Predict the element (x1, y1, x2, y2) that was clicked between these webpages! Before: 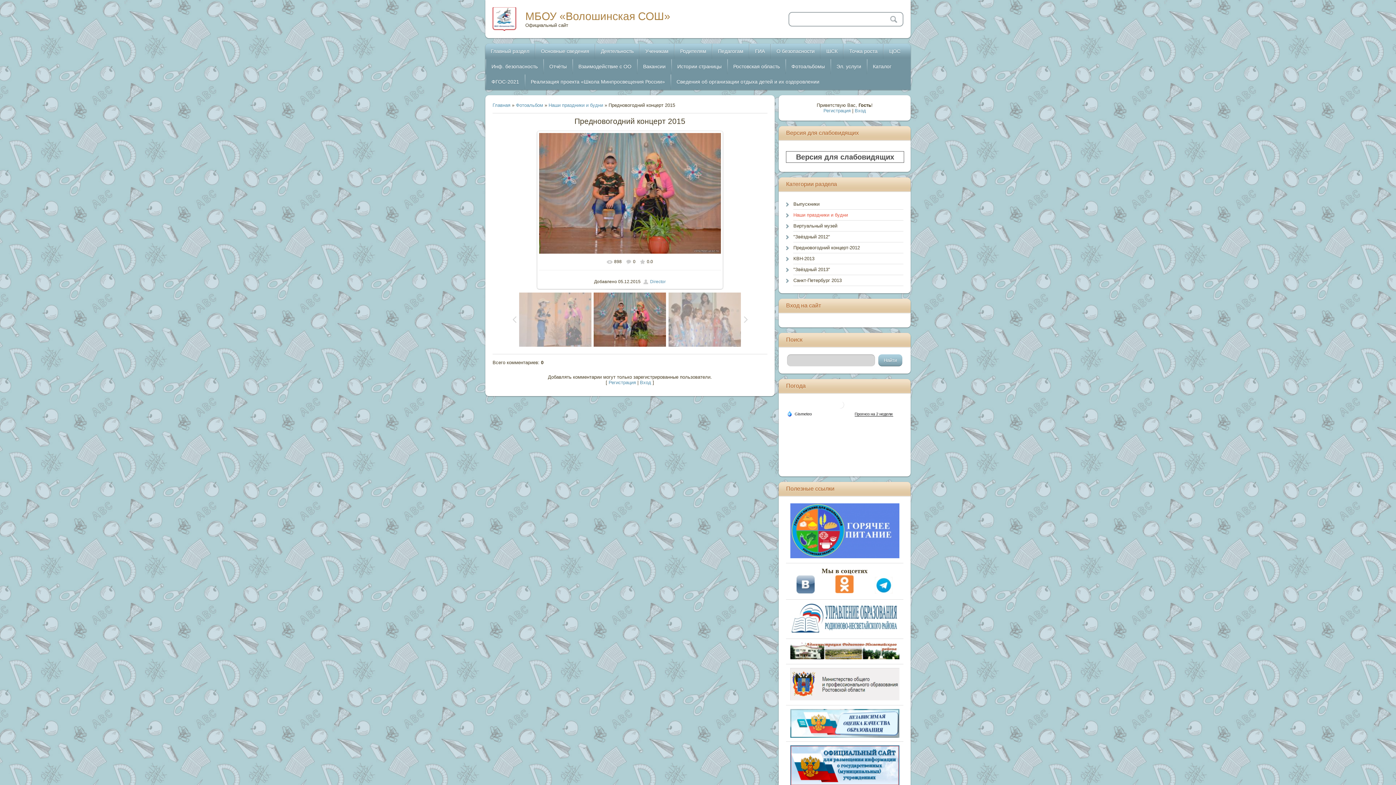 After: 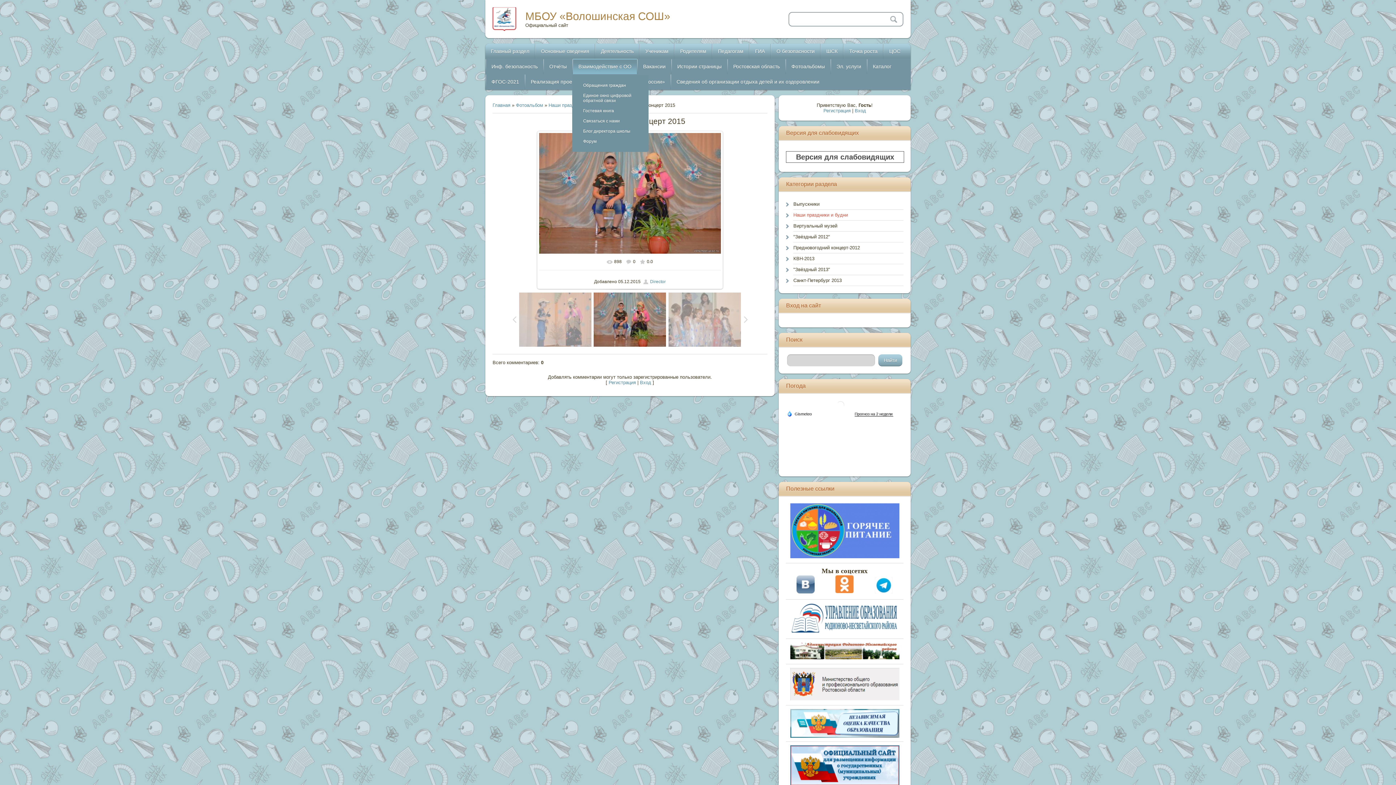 Action: label: Взаимодействие с ОО bbox: (573, 58, 637, 74)